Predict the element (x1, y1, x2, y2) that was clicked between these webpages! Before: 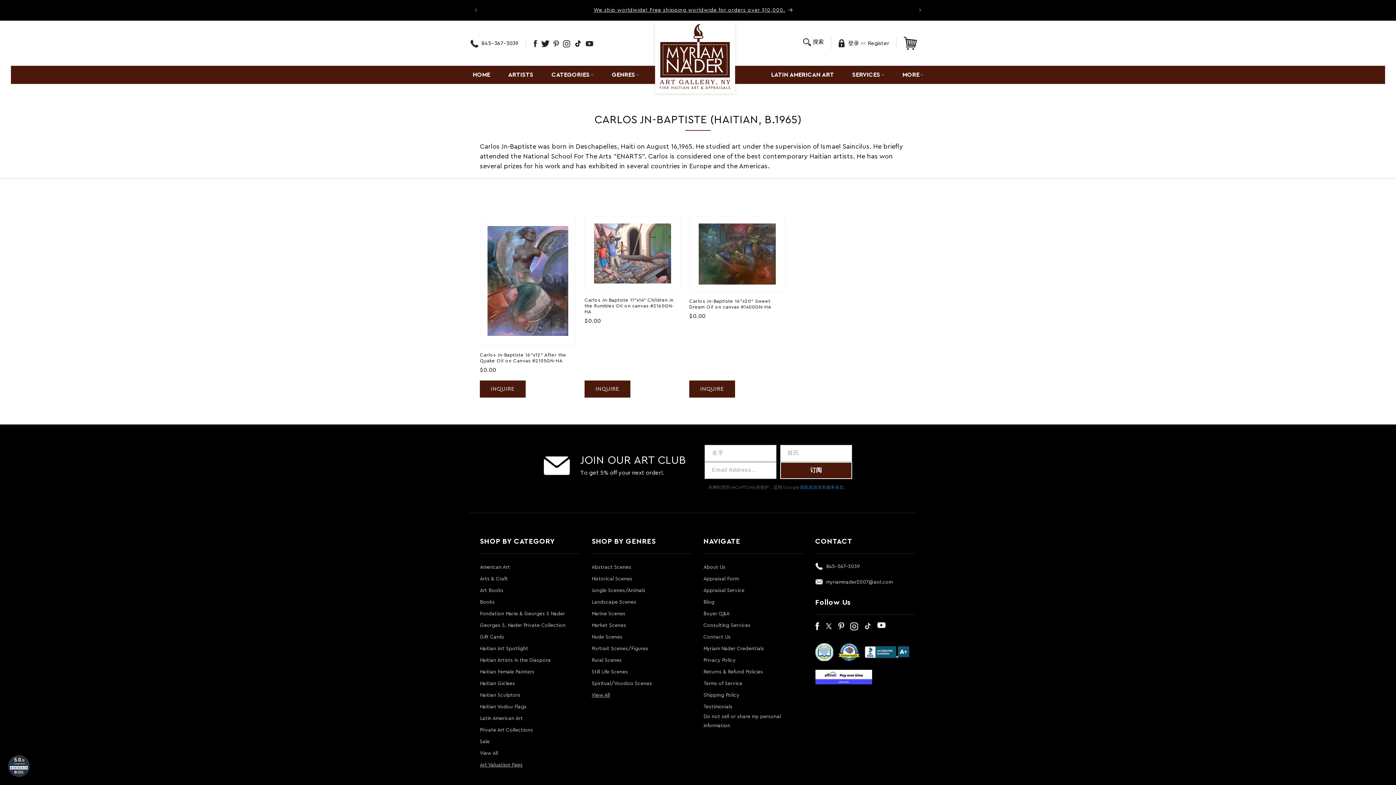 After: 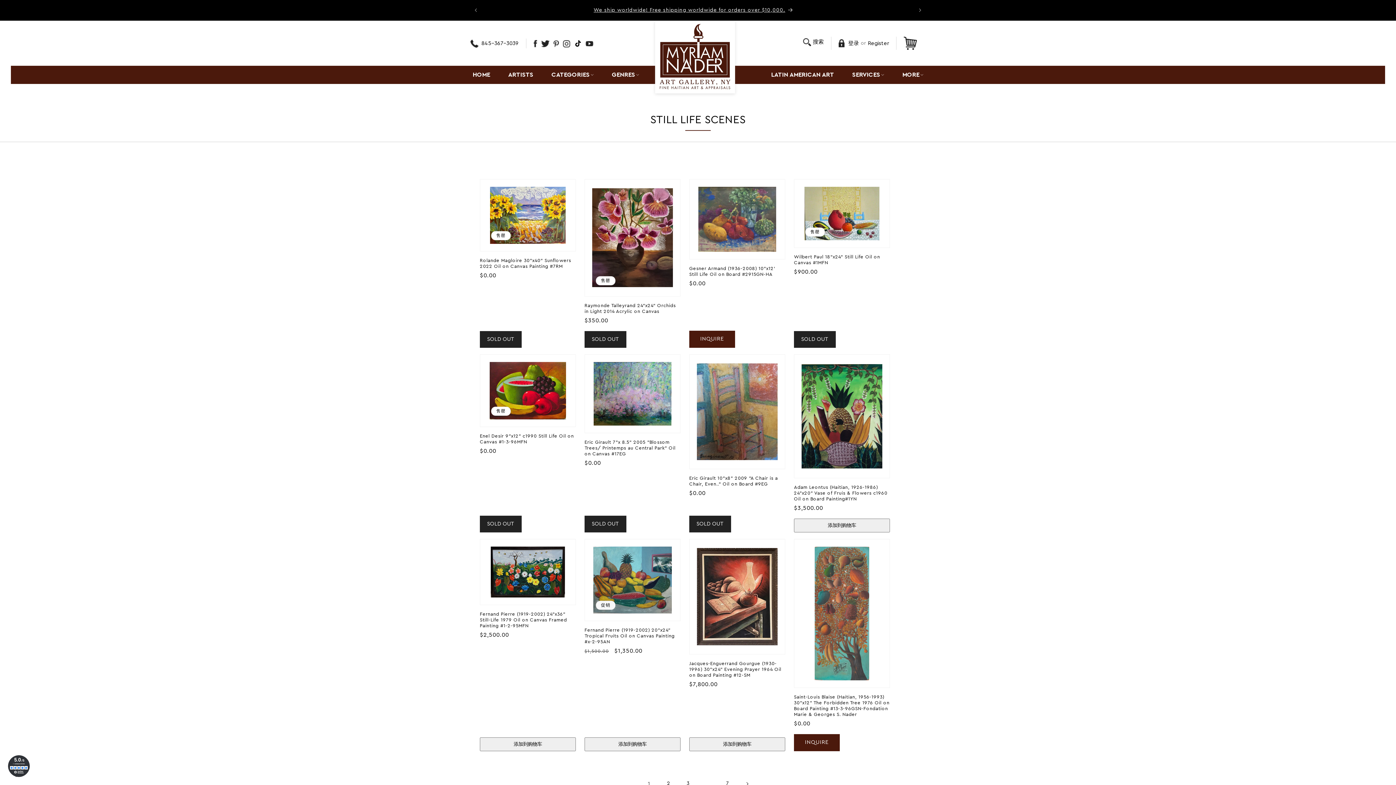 Action: label: Still Life Scenes bbox: (591, 668, 628, 677)